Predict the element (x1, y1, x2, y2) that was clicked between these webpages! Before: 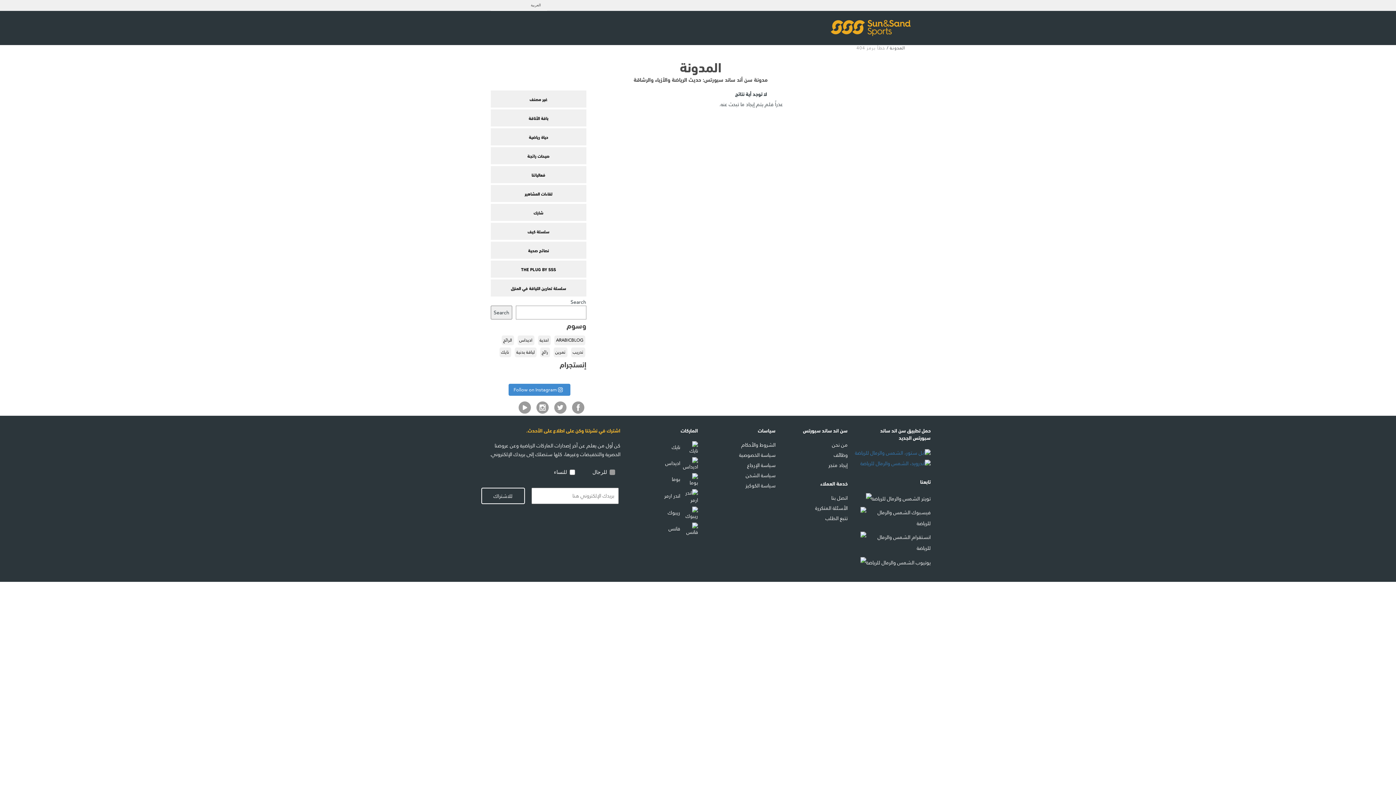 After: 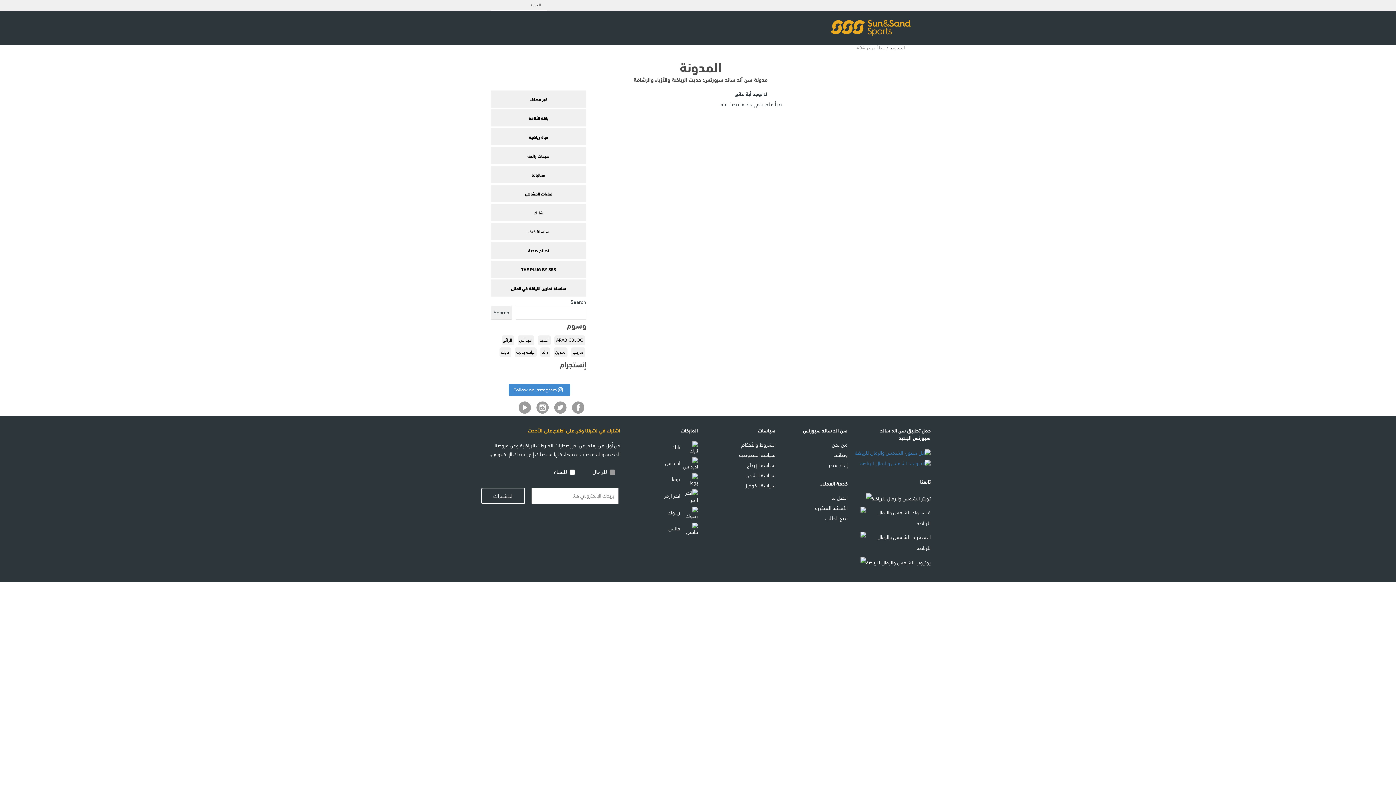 Action: bbox: (866, 492, 930, 504)